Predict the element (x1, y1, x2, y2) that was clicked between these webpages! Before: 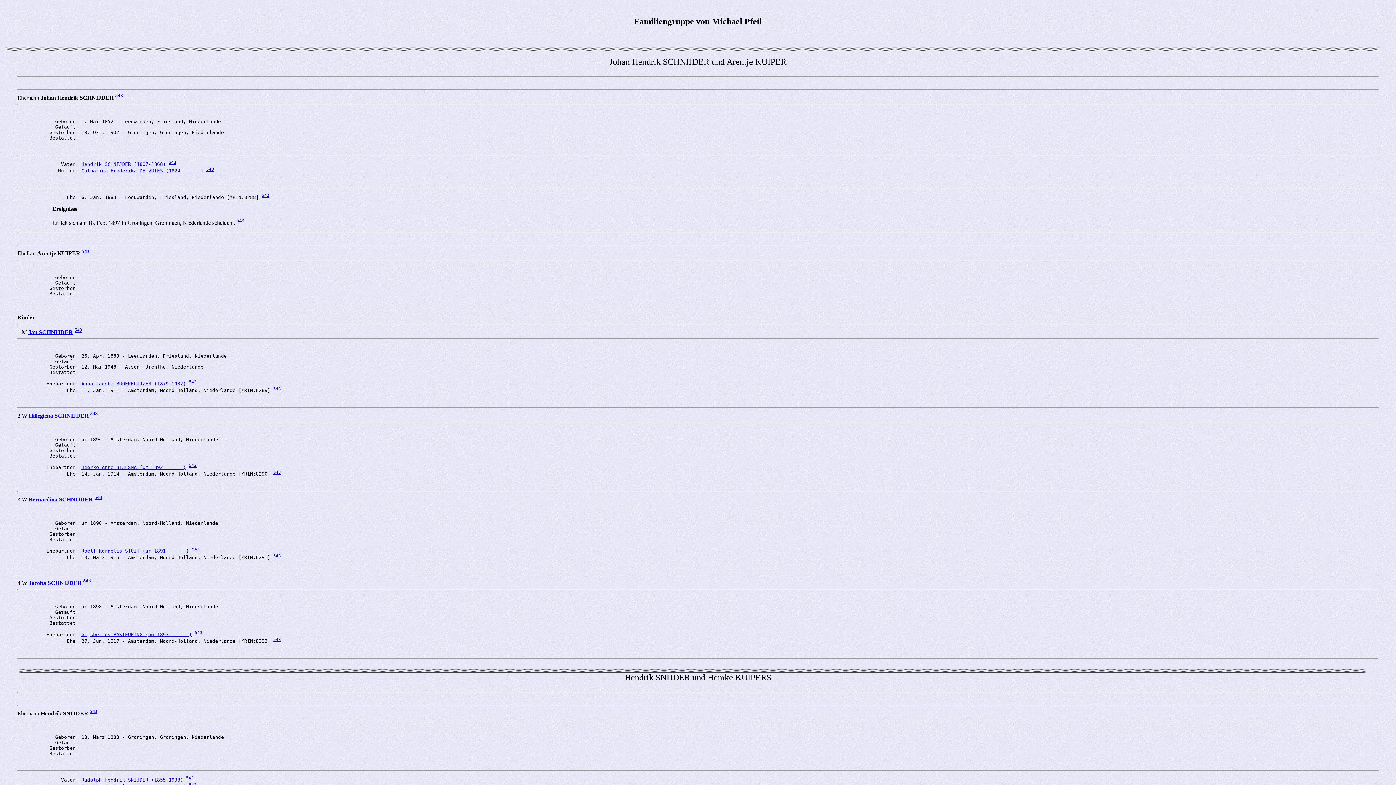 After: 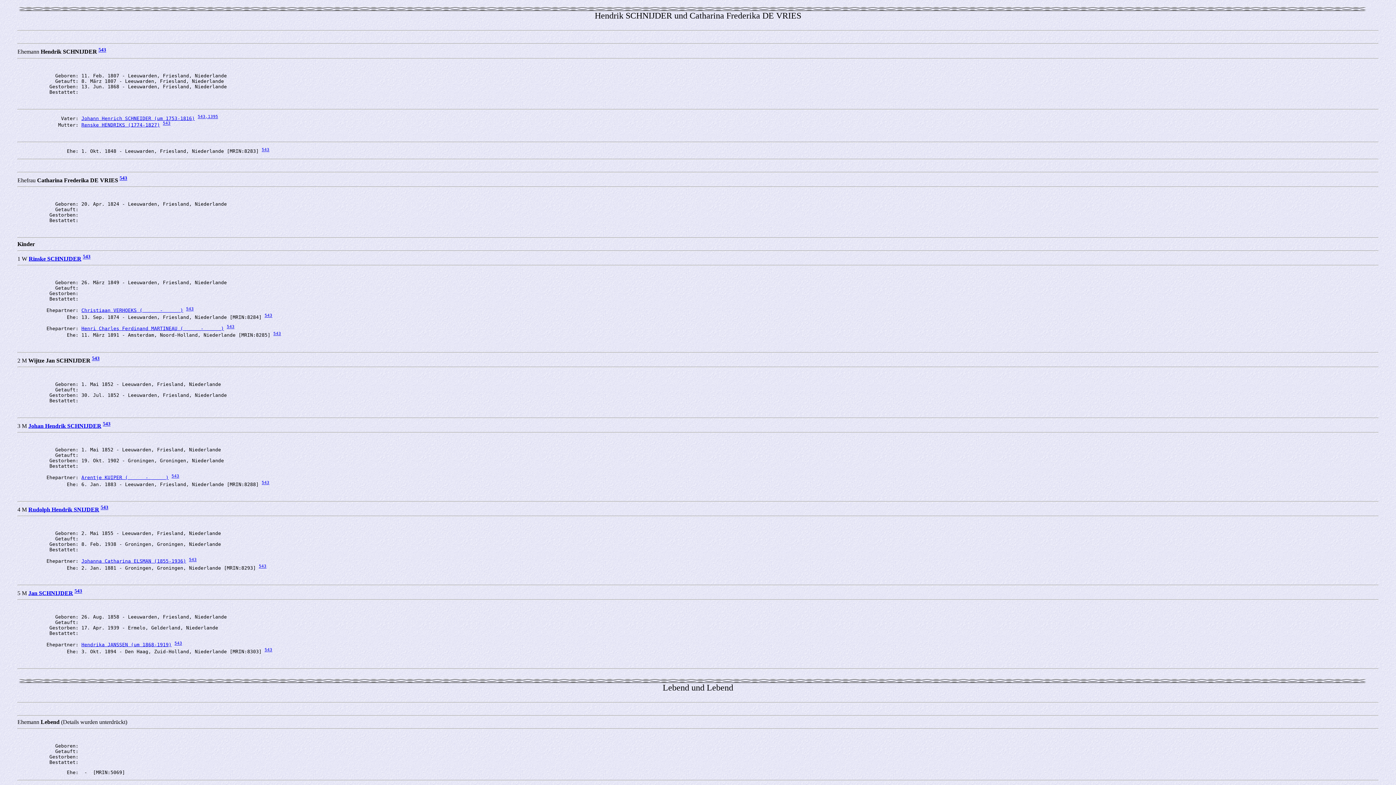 Action: bbox: (81, 168, 203, 173) label: Catharina Frederika DE VRIES (1824-      )